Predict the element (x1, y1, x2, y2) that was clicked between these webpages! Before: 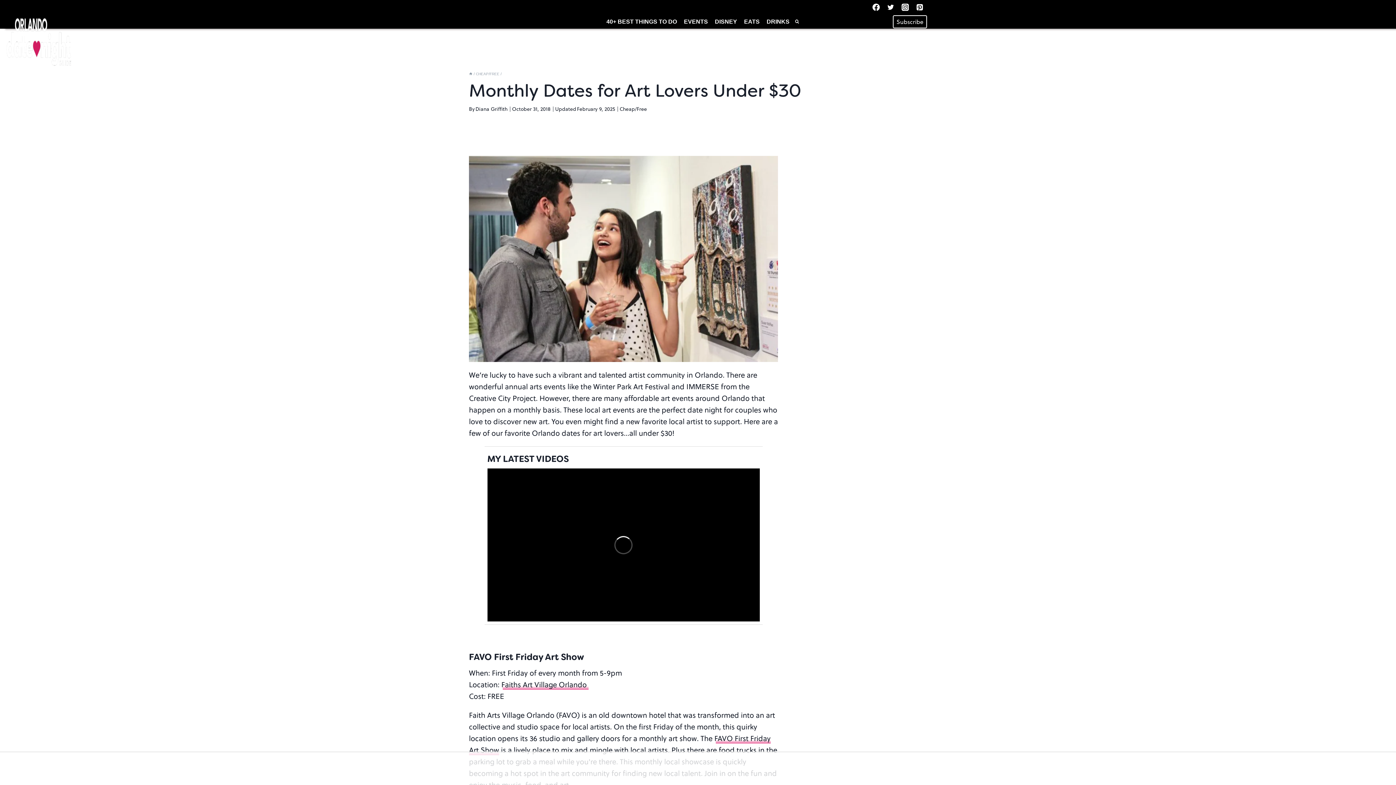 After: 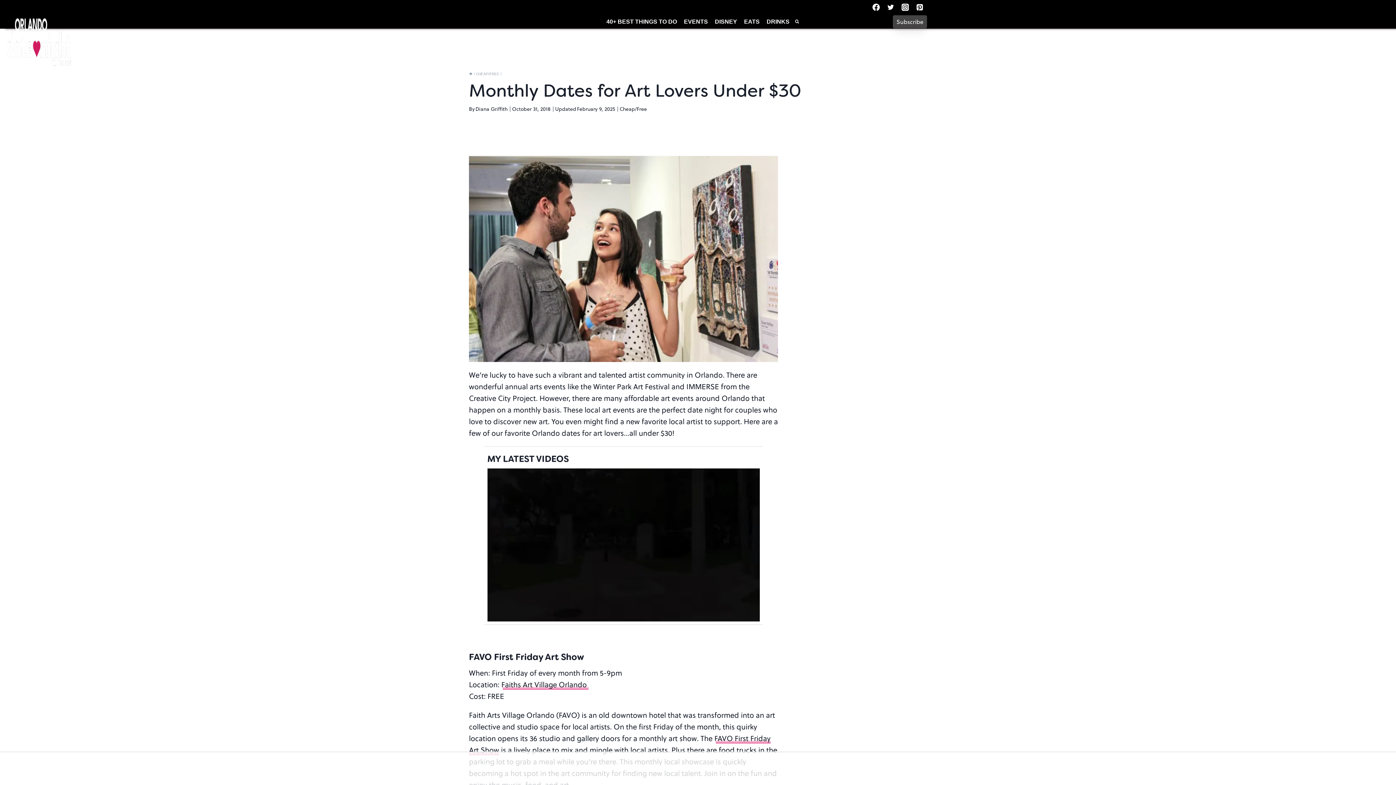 Action: label: Subscribe bbox: (893, 15, 927, 28)